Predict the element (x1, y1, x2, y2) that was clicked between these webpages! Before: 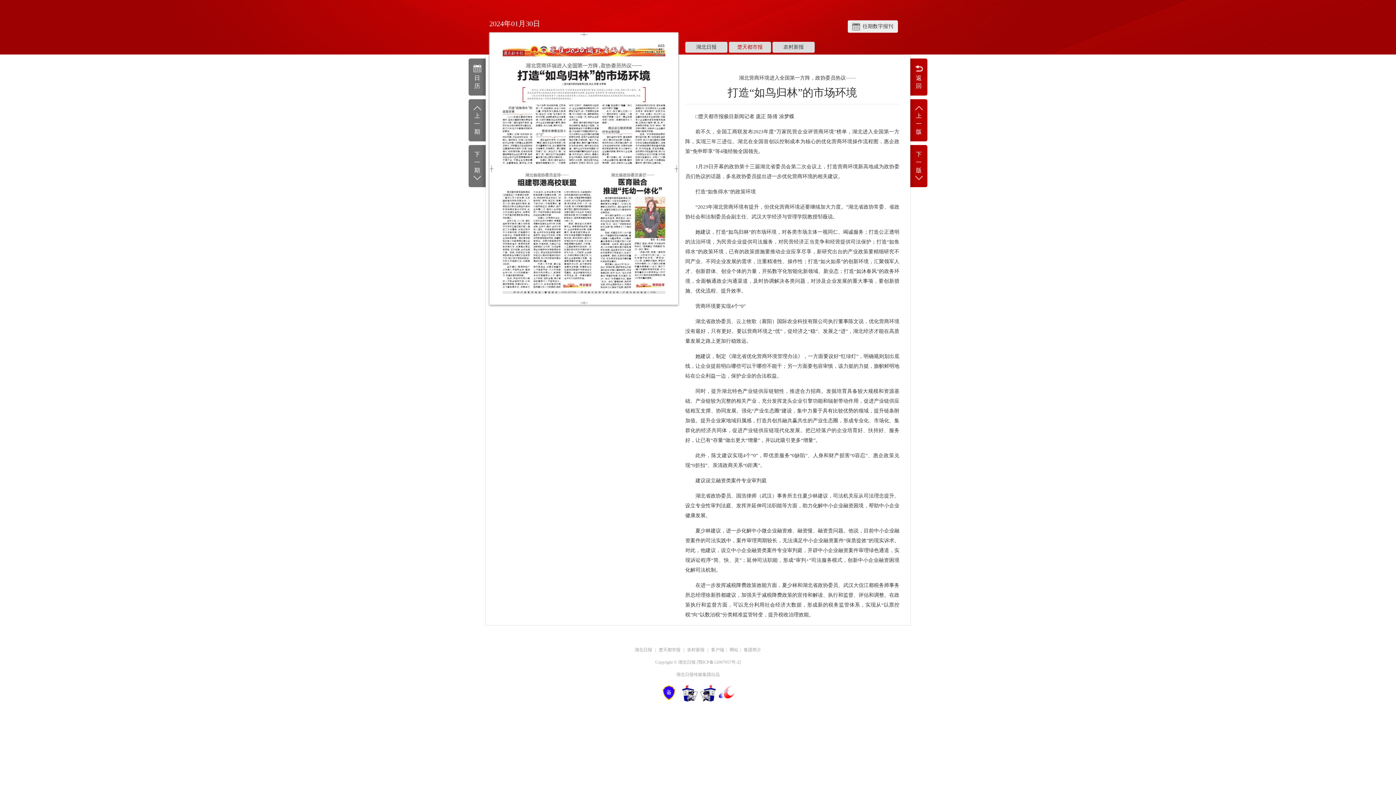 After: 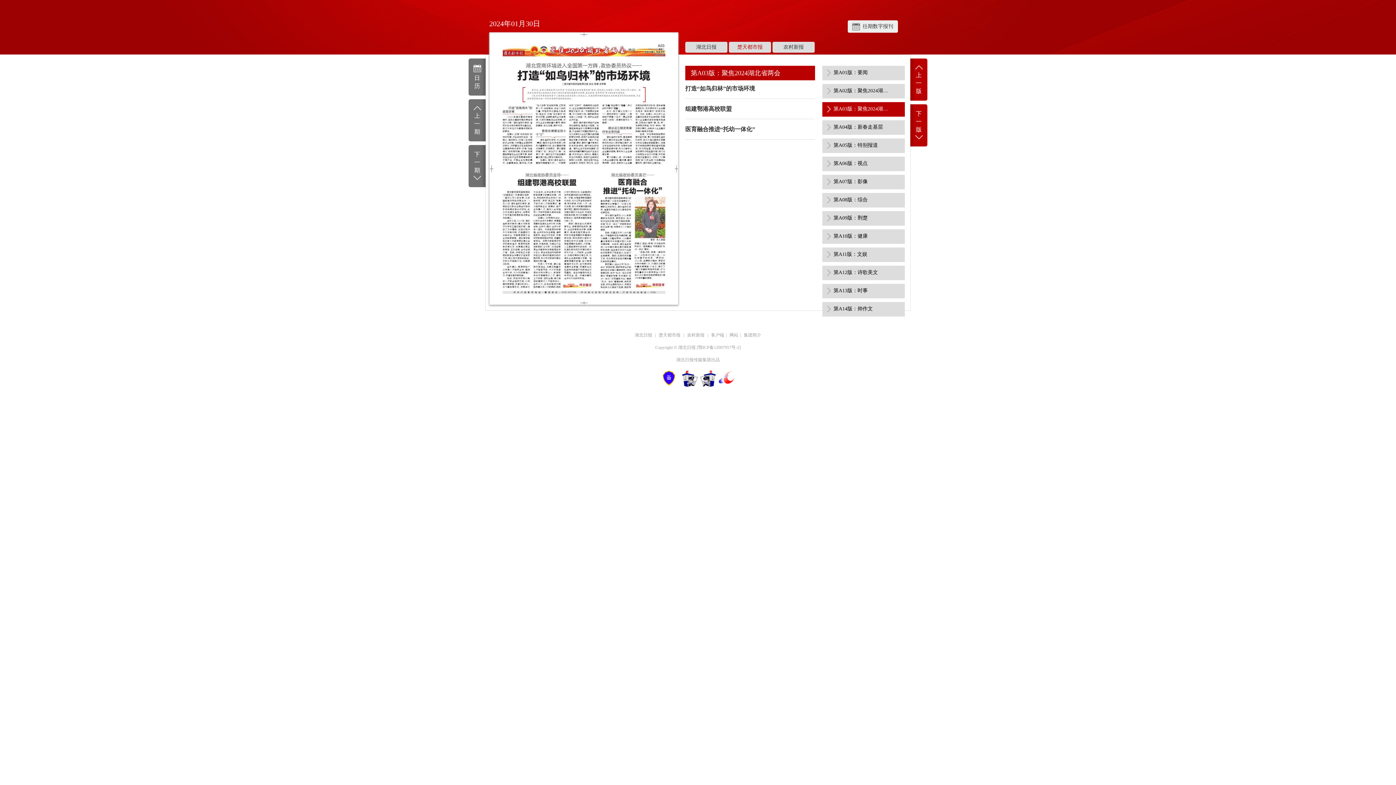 Action: bbox: (910, 58, 927, 95) label: 返
回